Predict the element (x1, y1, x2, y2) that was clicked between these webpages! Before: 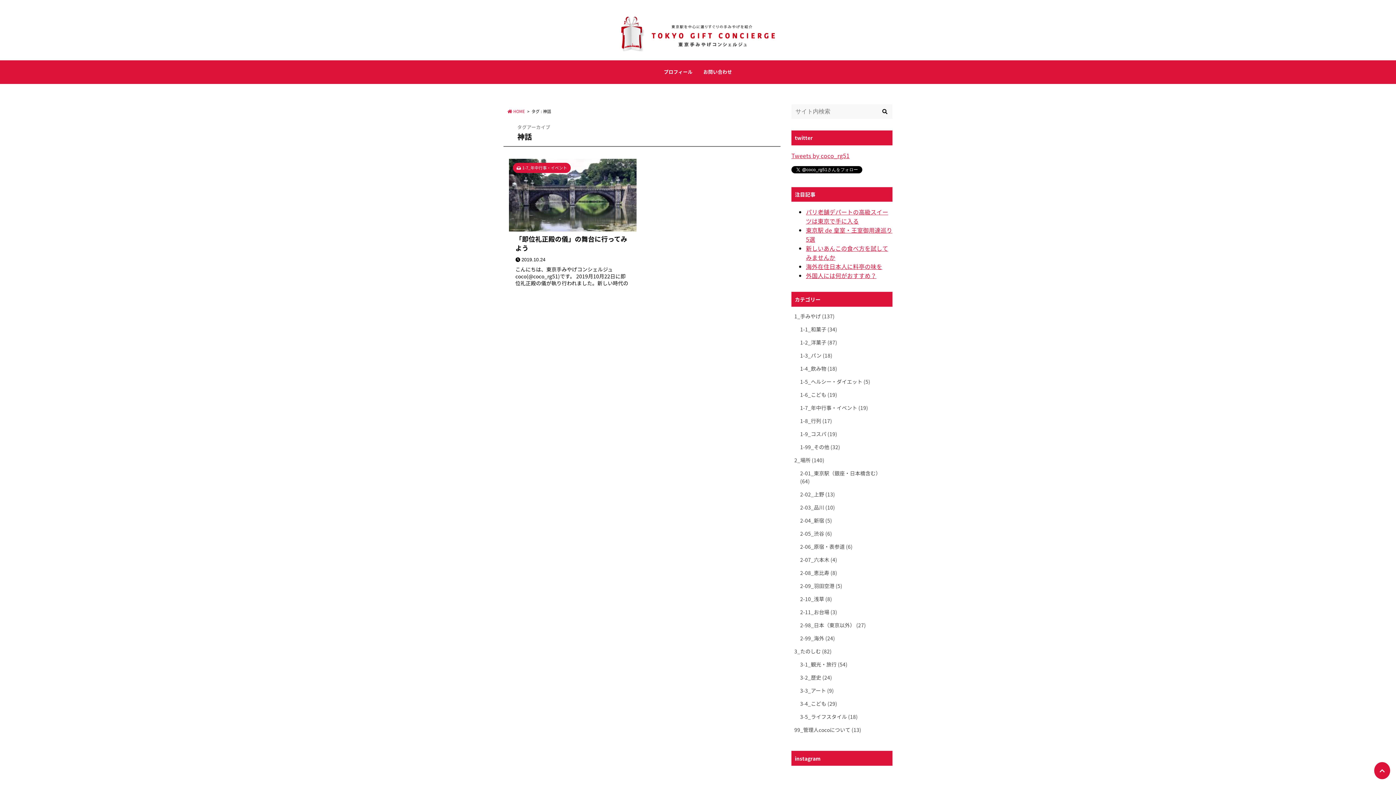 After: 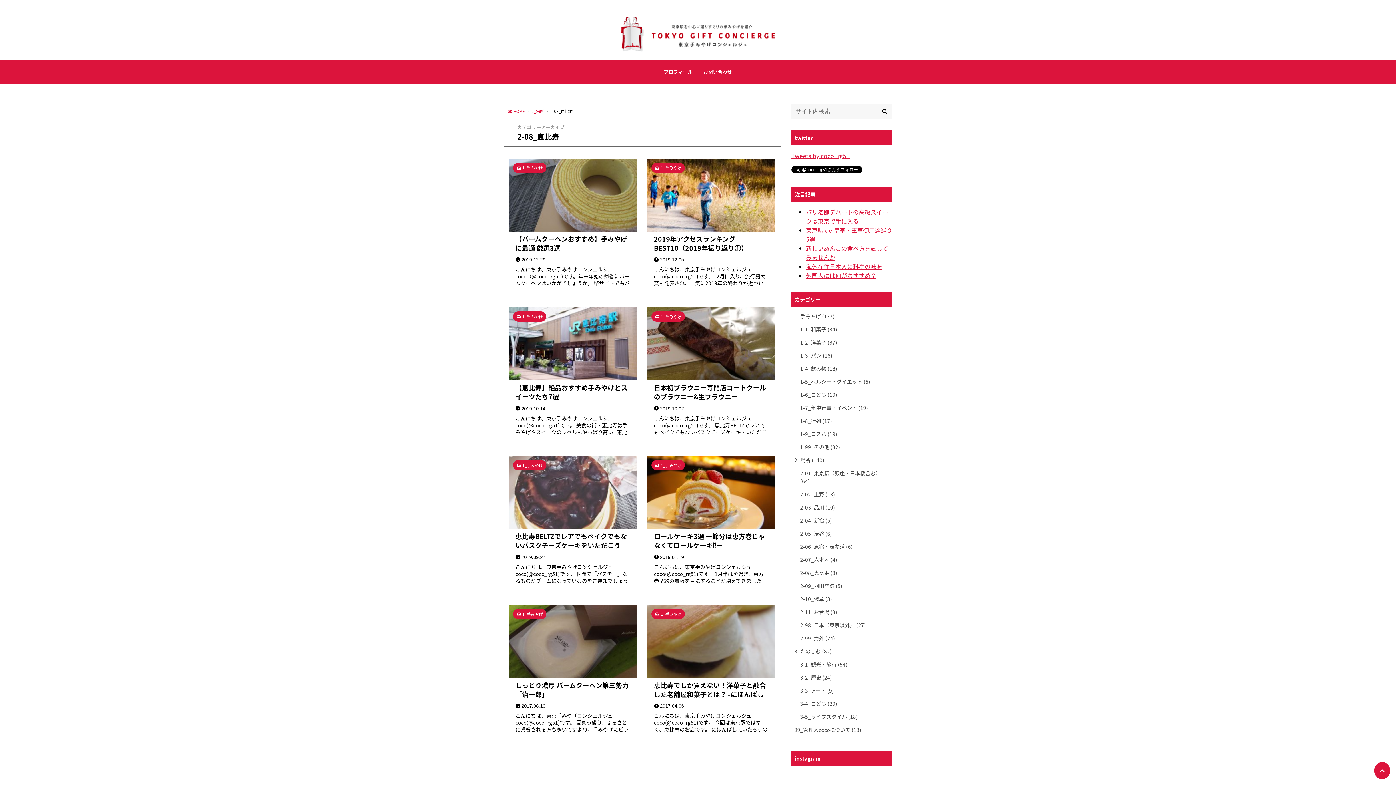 Action: label: 2-08_恵比寿 (8) bbox: (800, 566, 884, 579)